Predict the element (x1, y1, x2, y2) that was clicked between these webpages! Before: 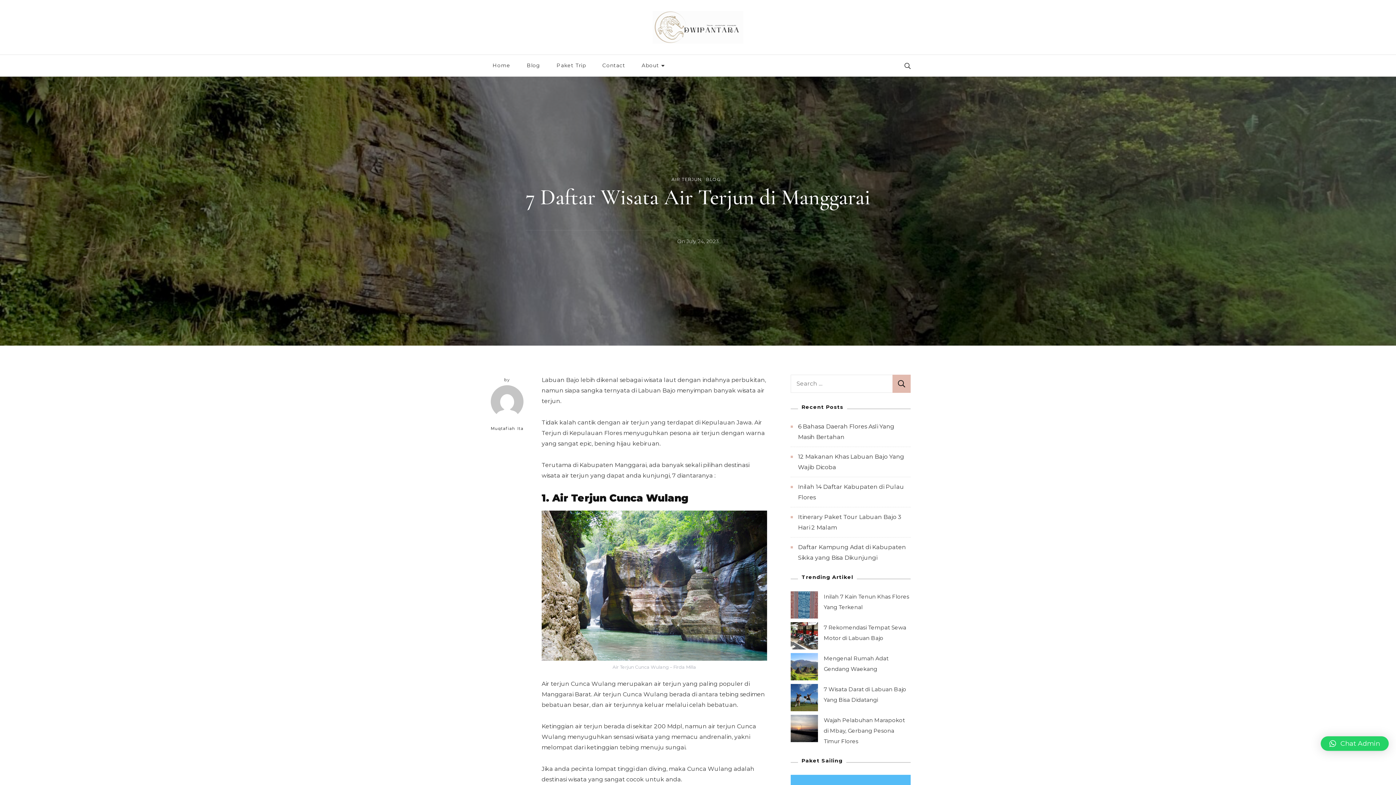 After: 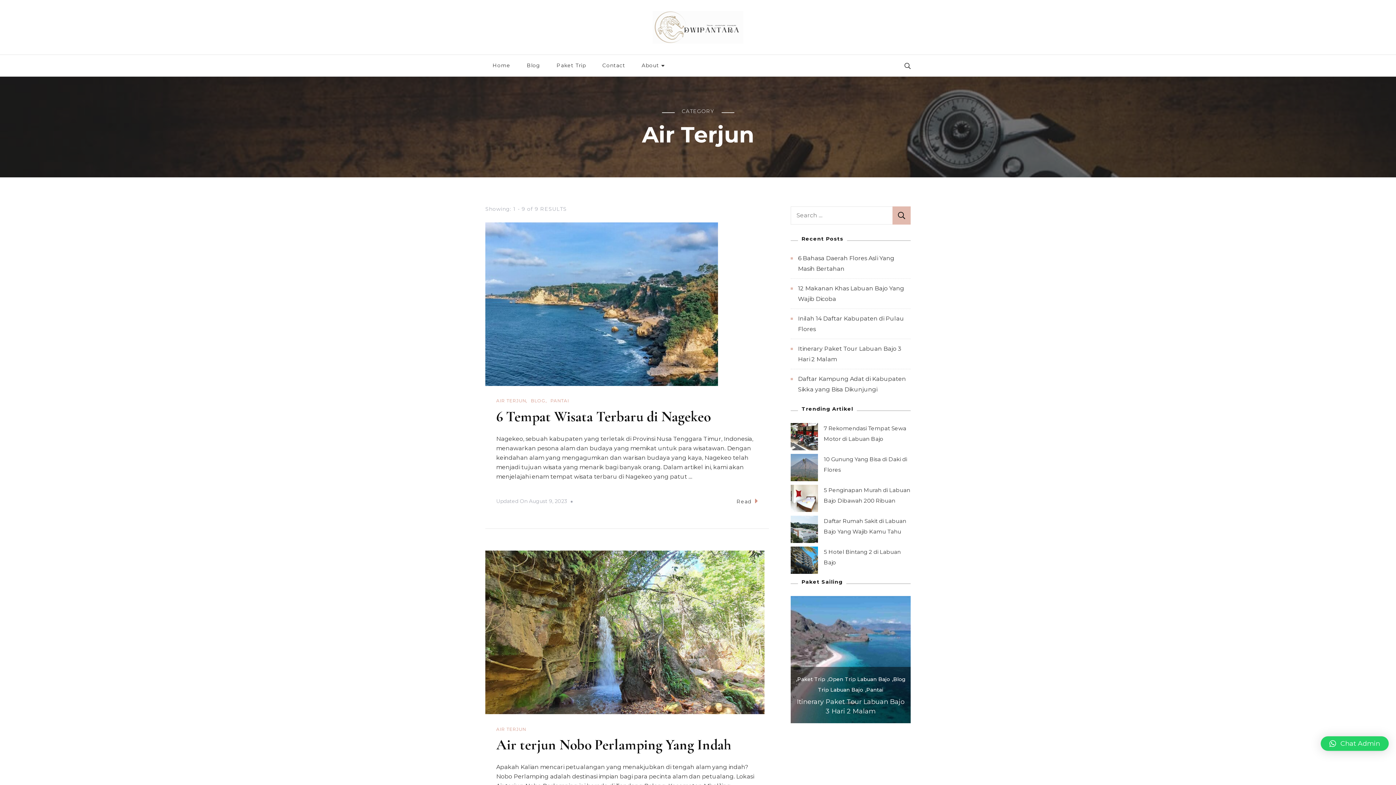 Action: bbox: (671, 176, 702, 182) label: AIR TERJUN